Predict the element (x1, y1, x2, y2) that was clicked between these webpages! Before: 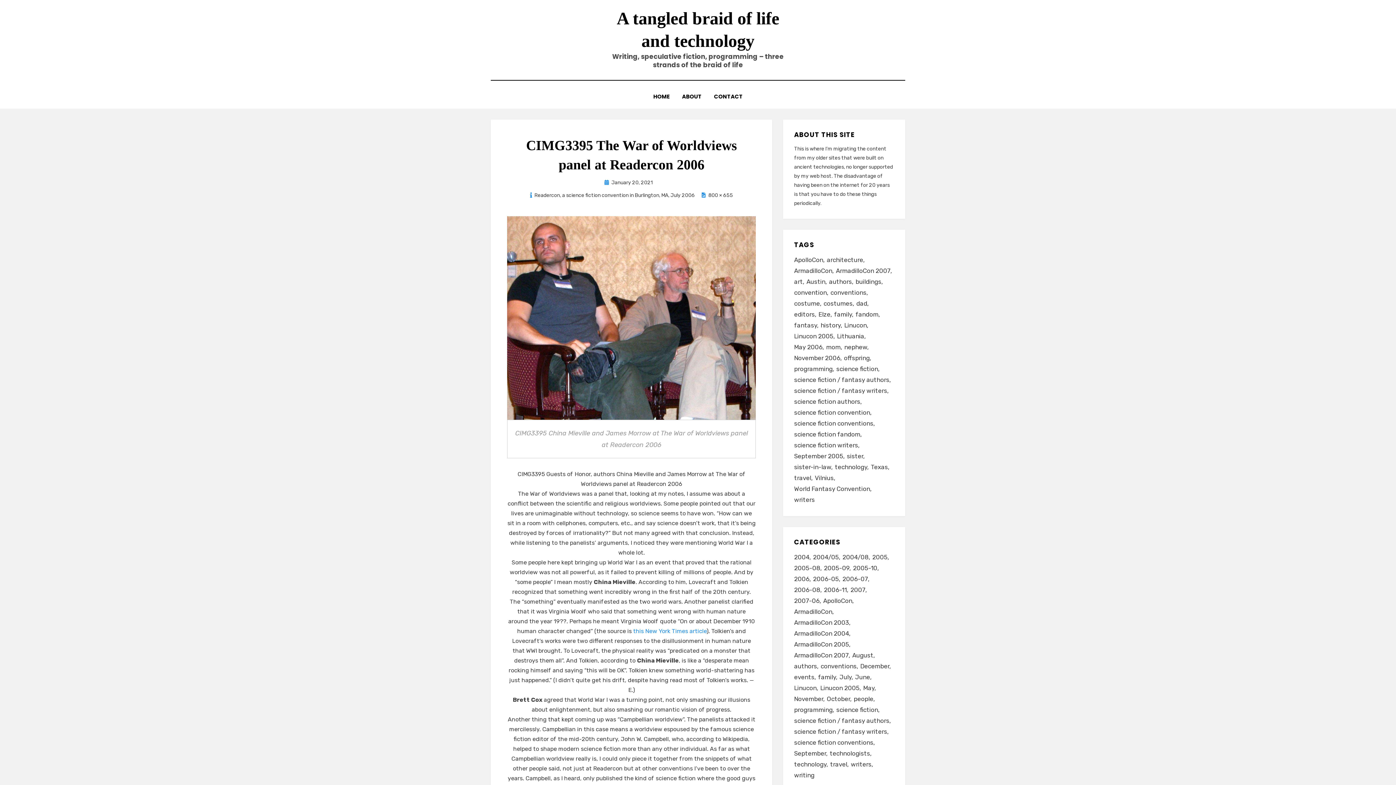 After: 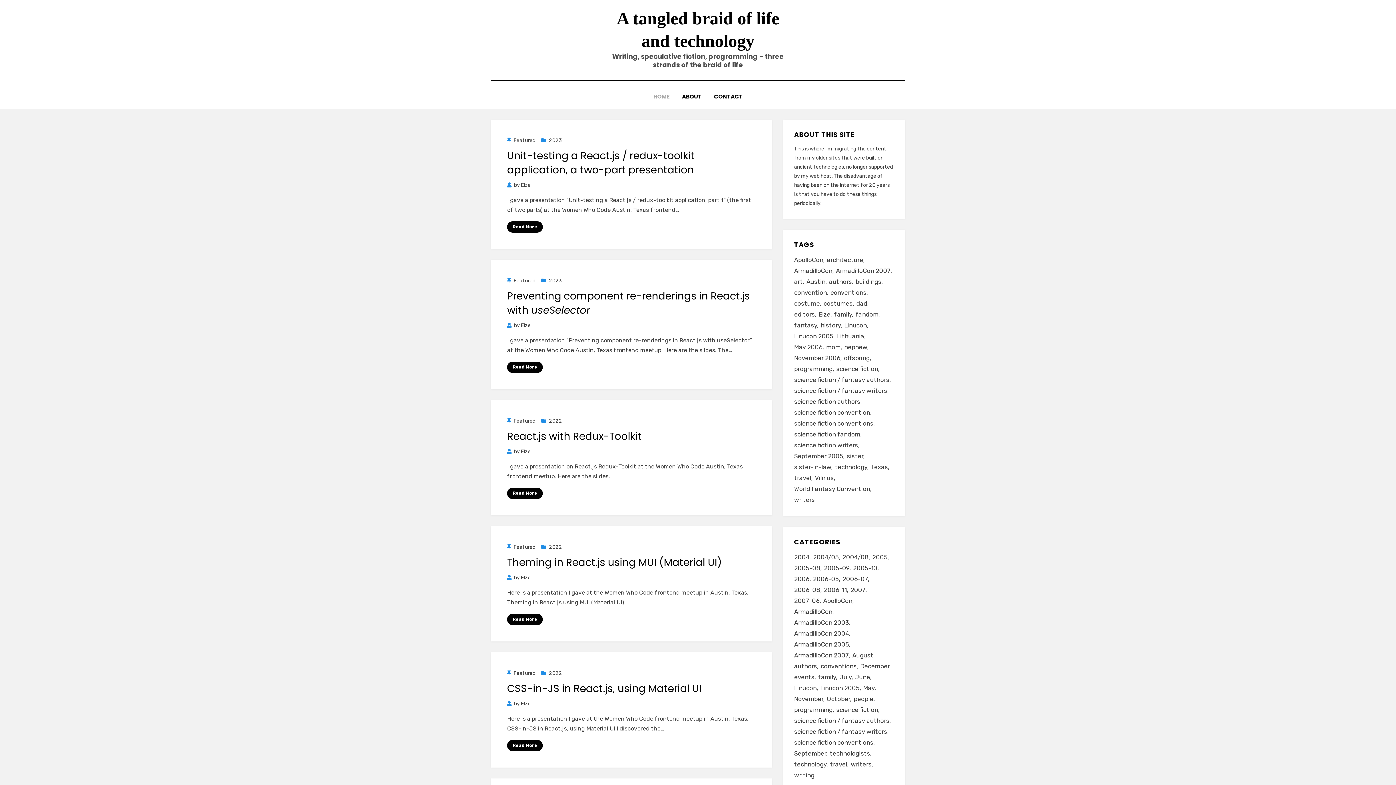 Action: bbox: (647, 91, 676, 101) label: HOME